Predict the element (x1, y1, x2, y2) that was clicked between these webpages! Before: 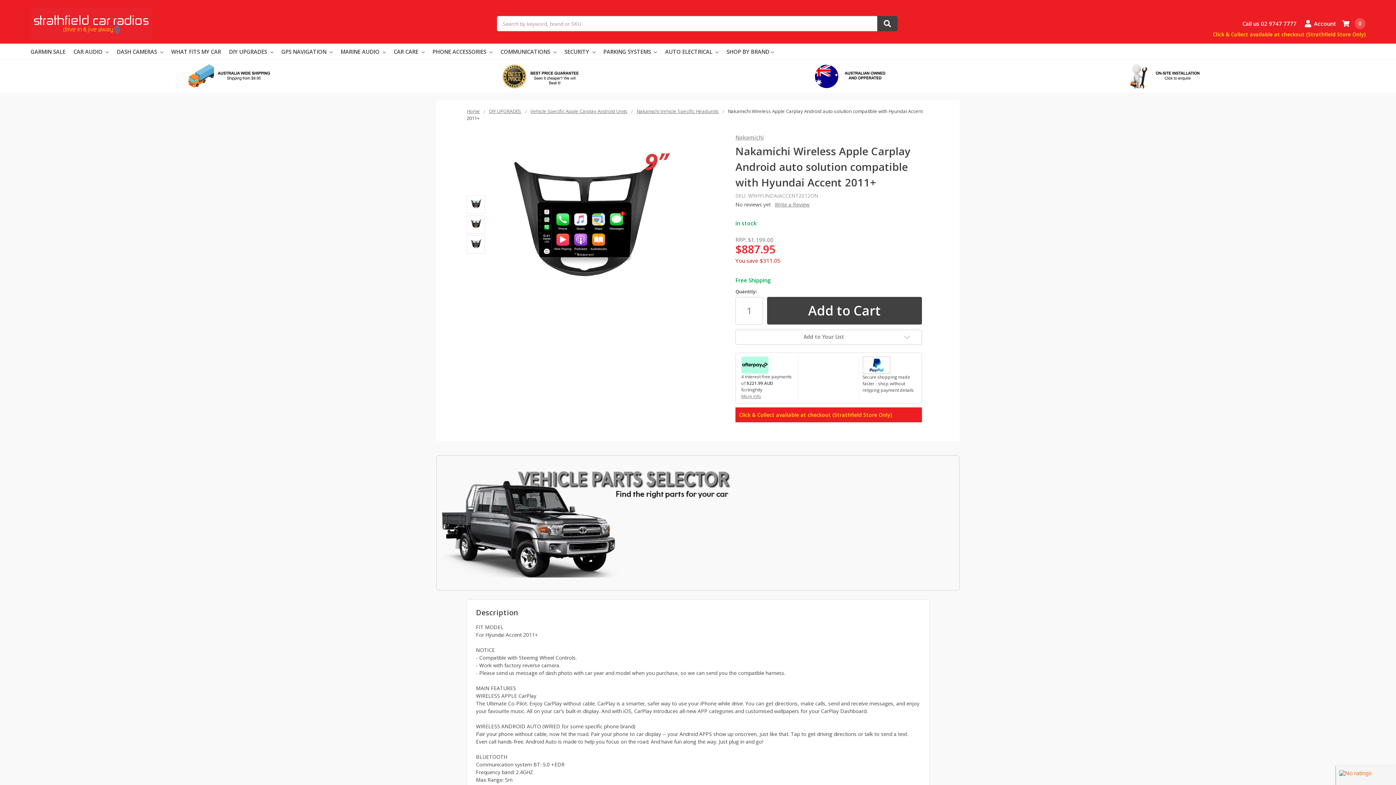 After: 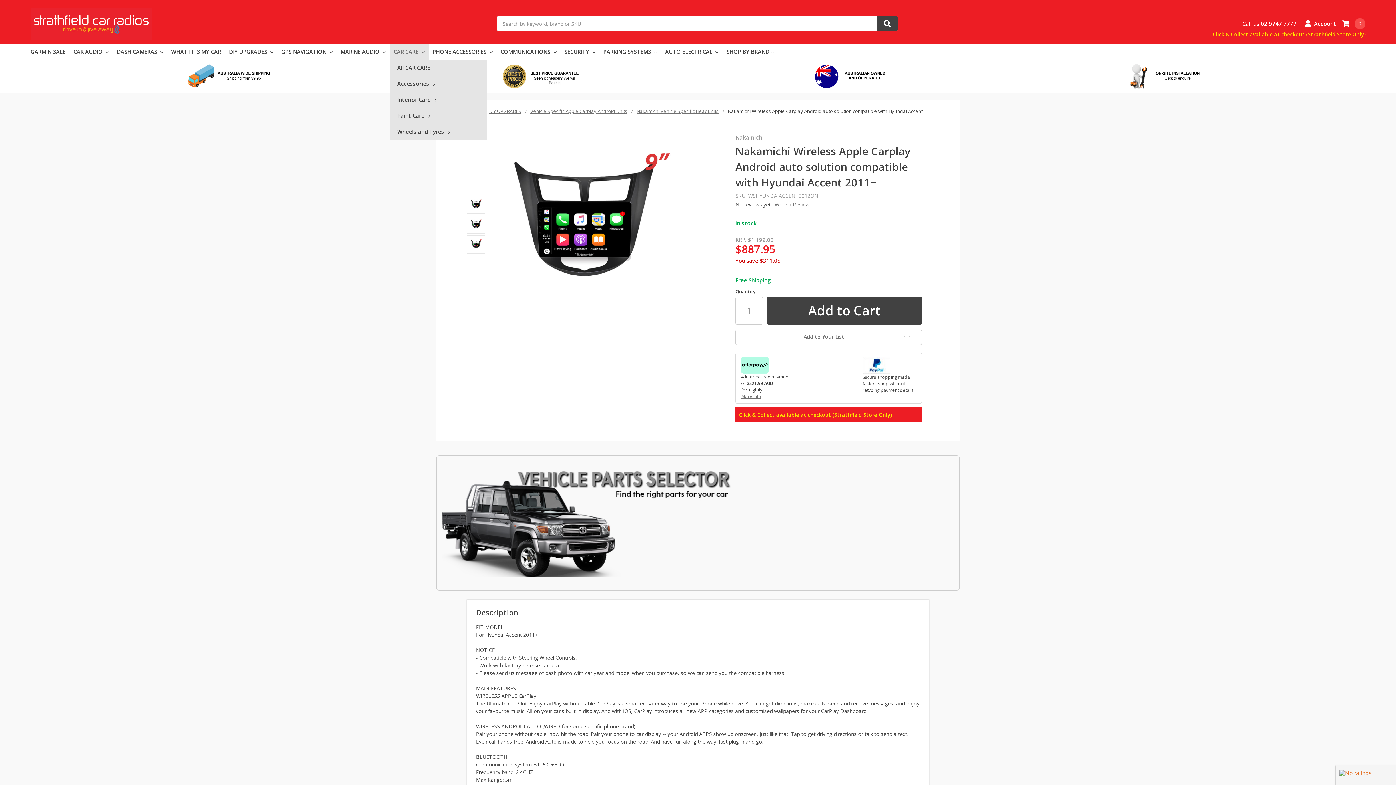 Action: bbox: (389, 43, 428, 59) label: CAR CARE 